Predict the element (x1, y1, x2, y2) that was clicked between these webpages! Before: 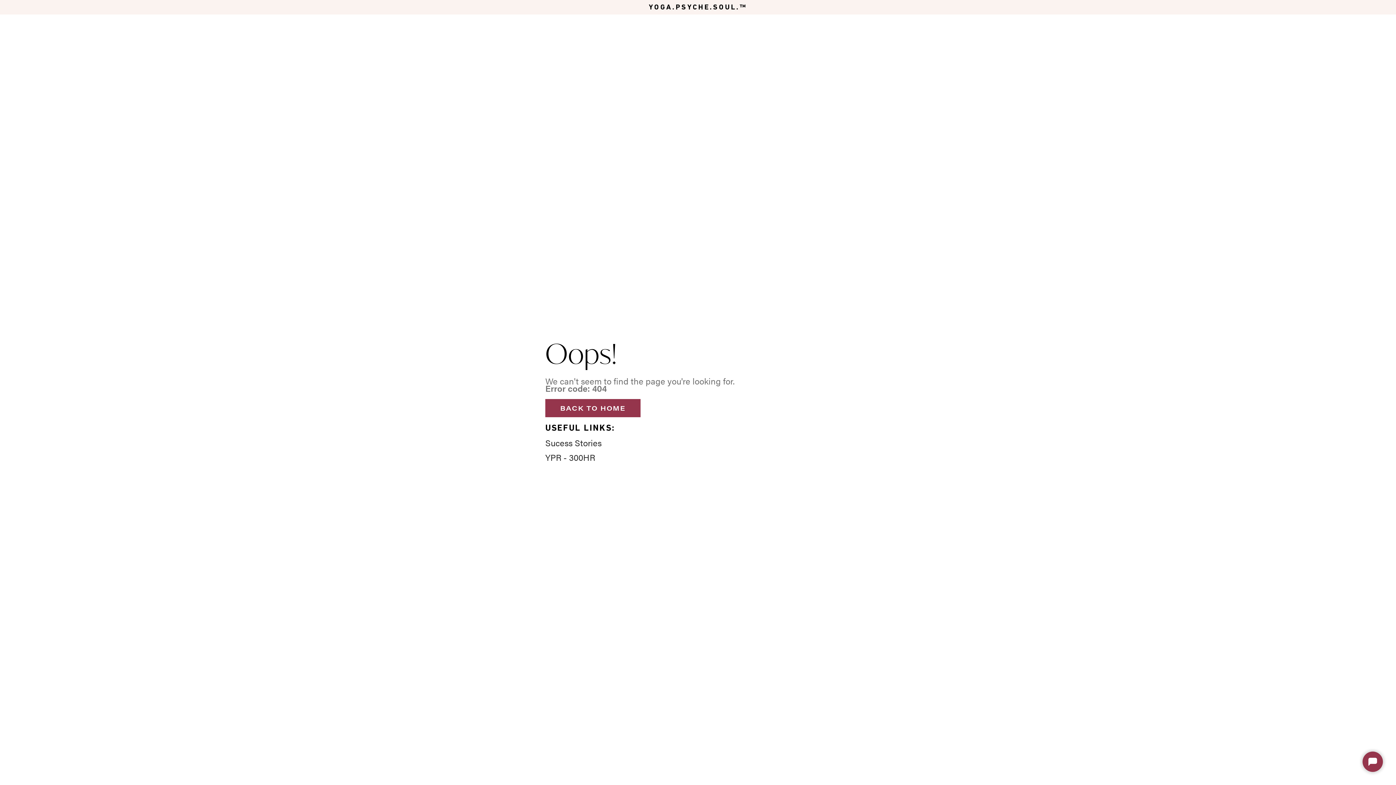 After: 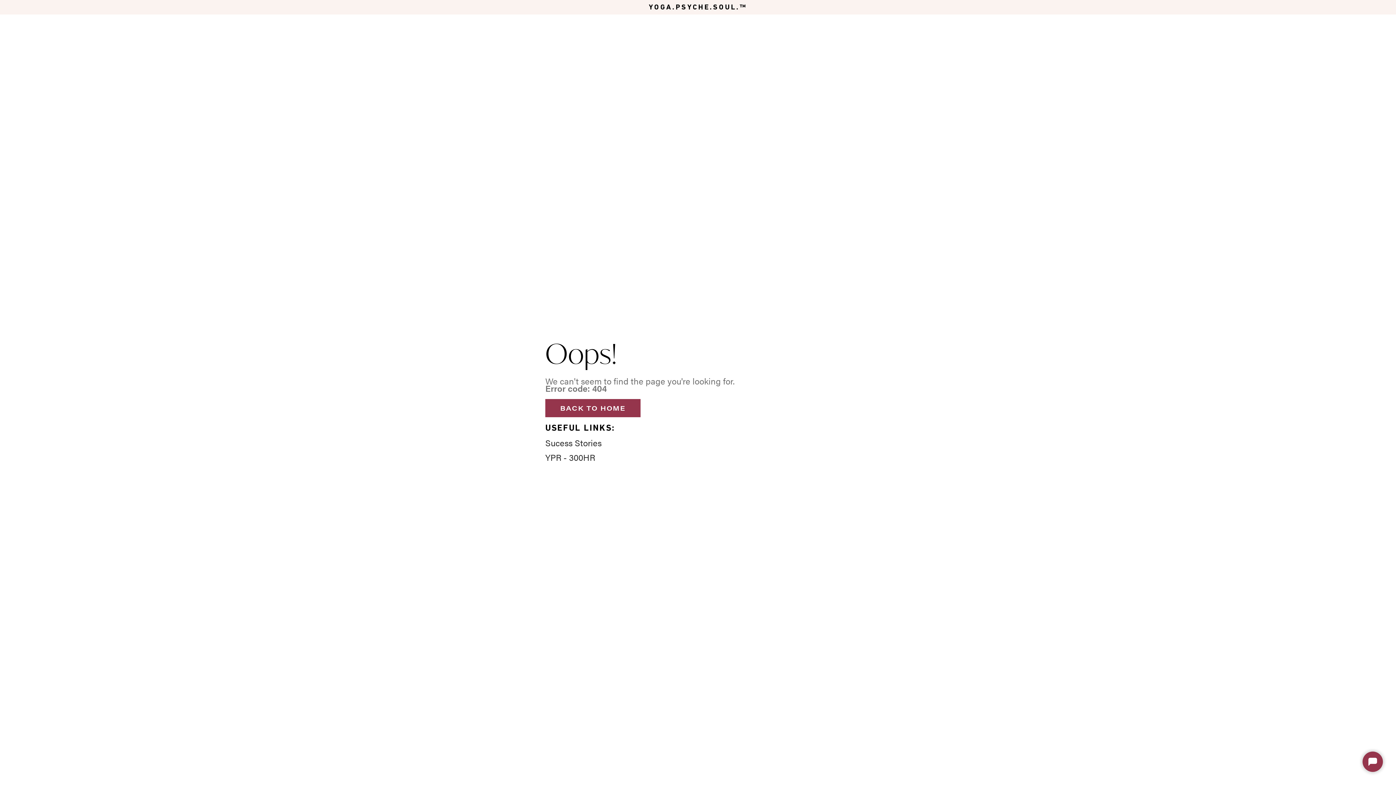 Action: bbox: (545, 436, 601, 448) label: Sucess Stories